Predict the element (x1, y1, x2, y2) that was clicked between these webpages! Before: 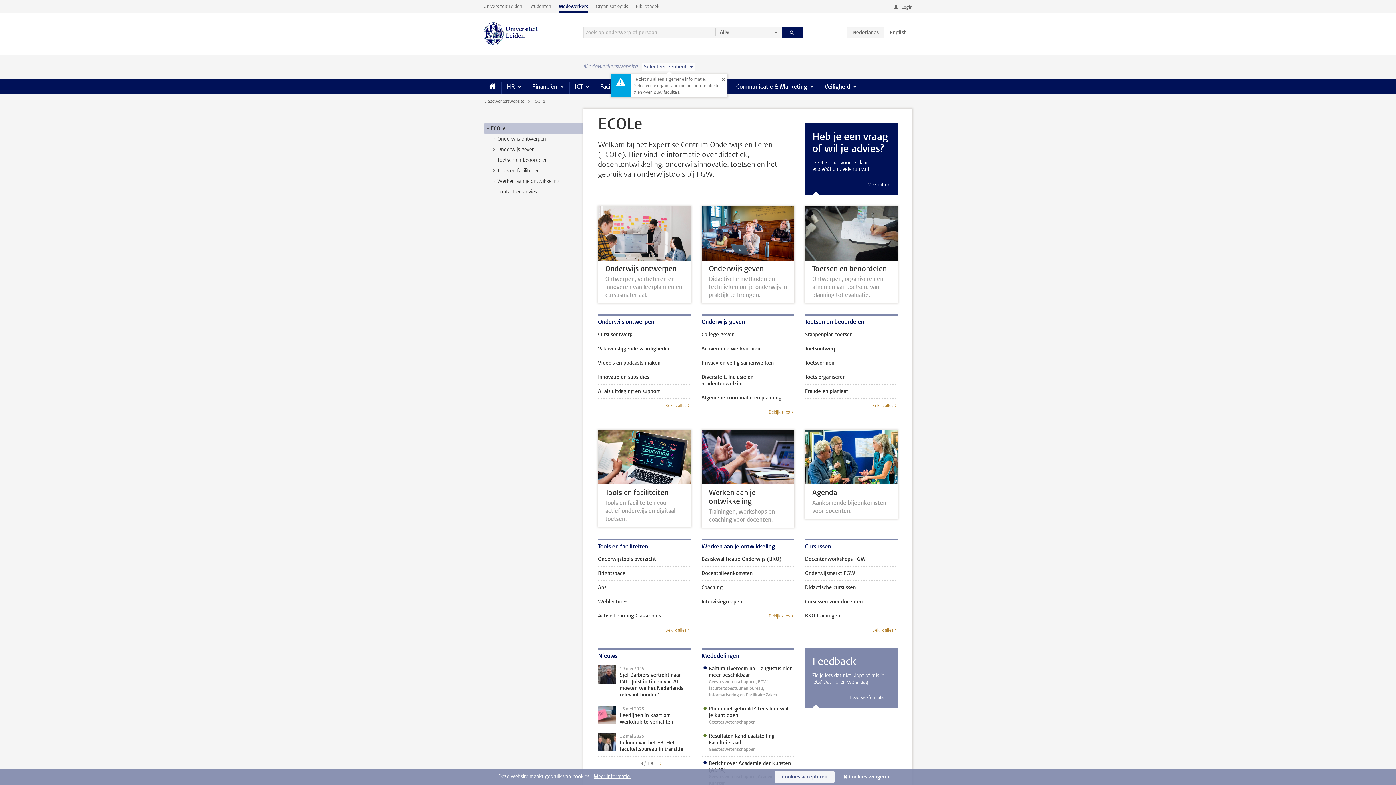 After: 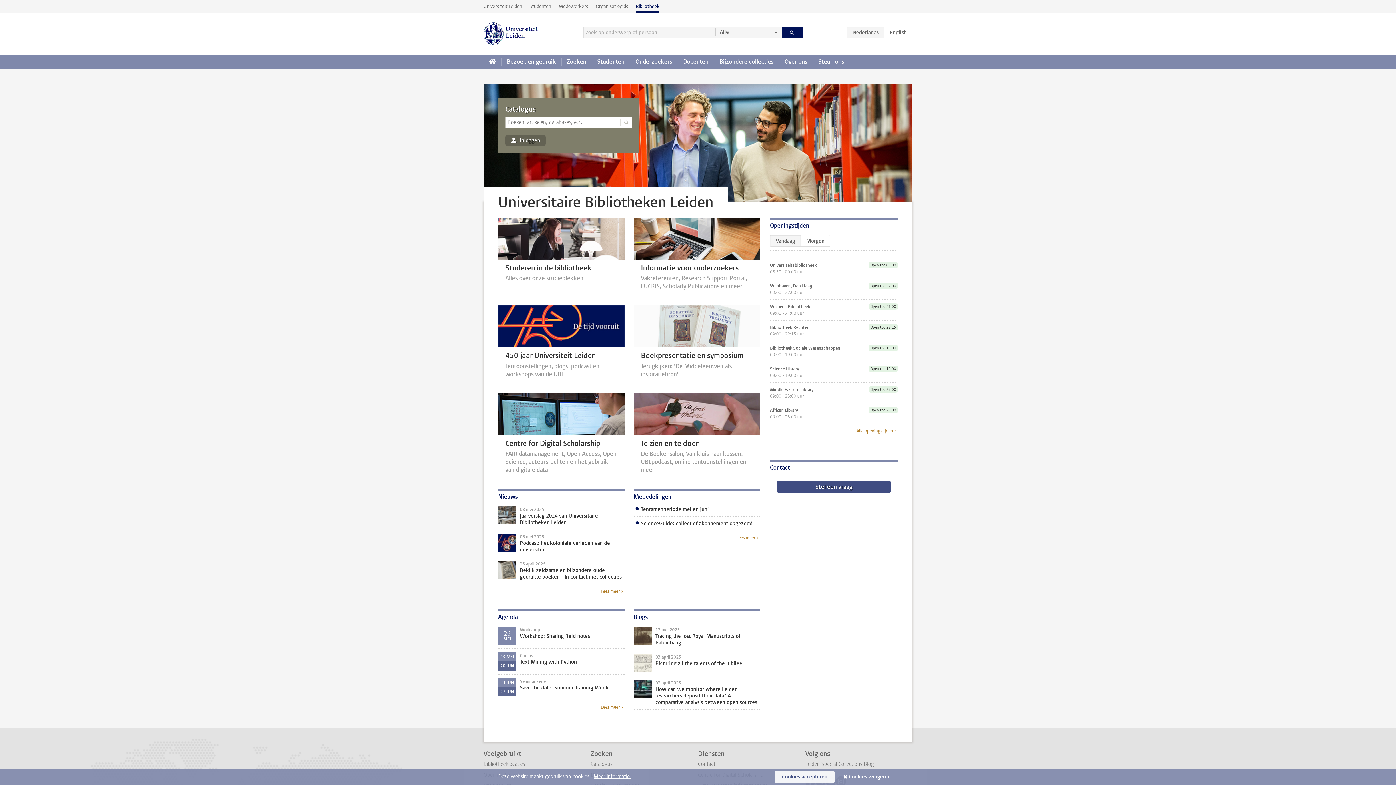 Action: bbox: (632, 0, 663, 12) label: Bibliotheek